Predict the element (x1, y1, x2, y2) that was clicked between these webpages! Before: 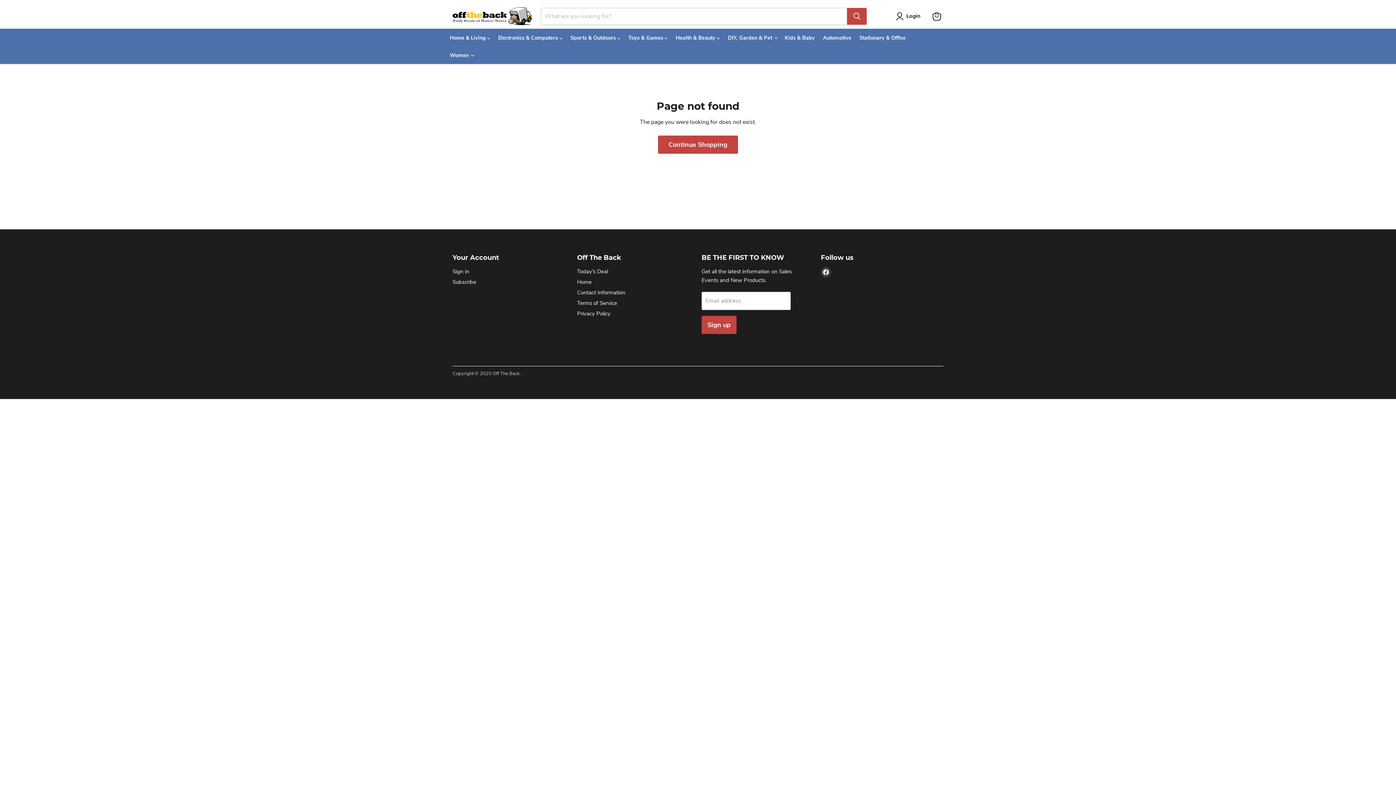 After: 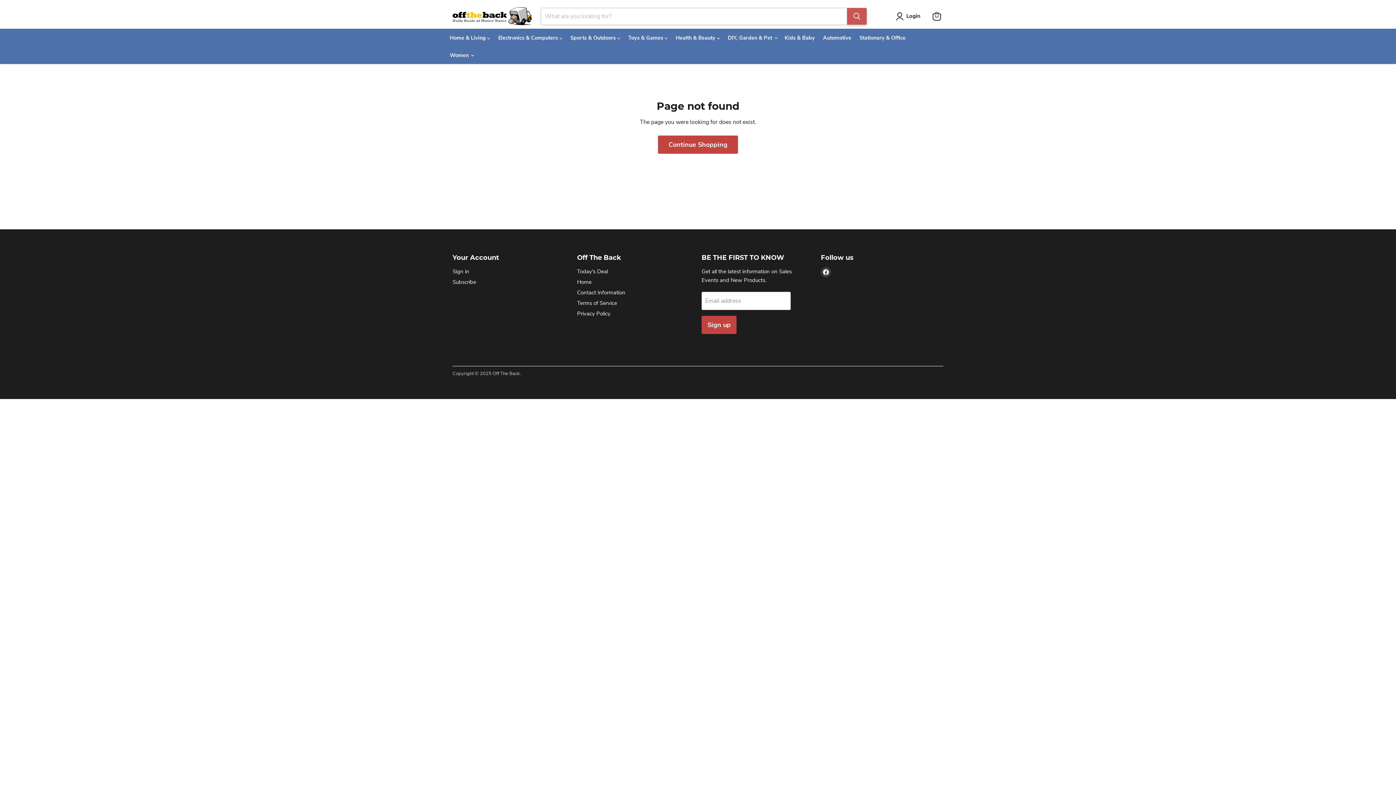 Action: label: Search bbox: (847, 7, 866, 24)